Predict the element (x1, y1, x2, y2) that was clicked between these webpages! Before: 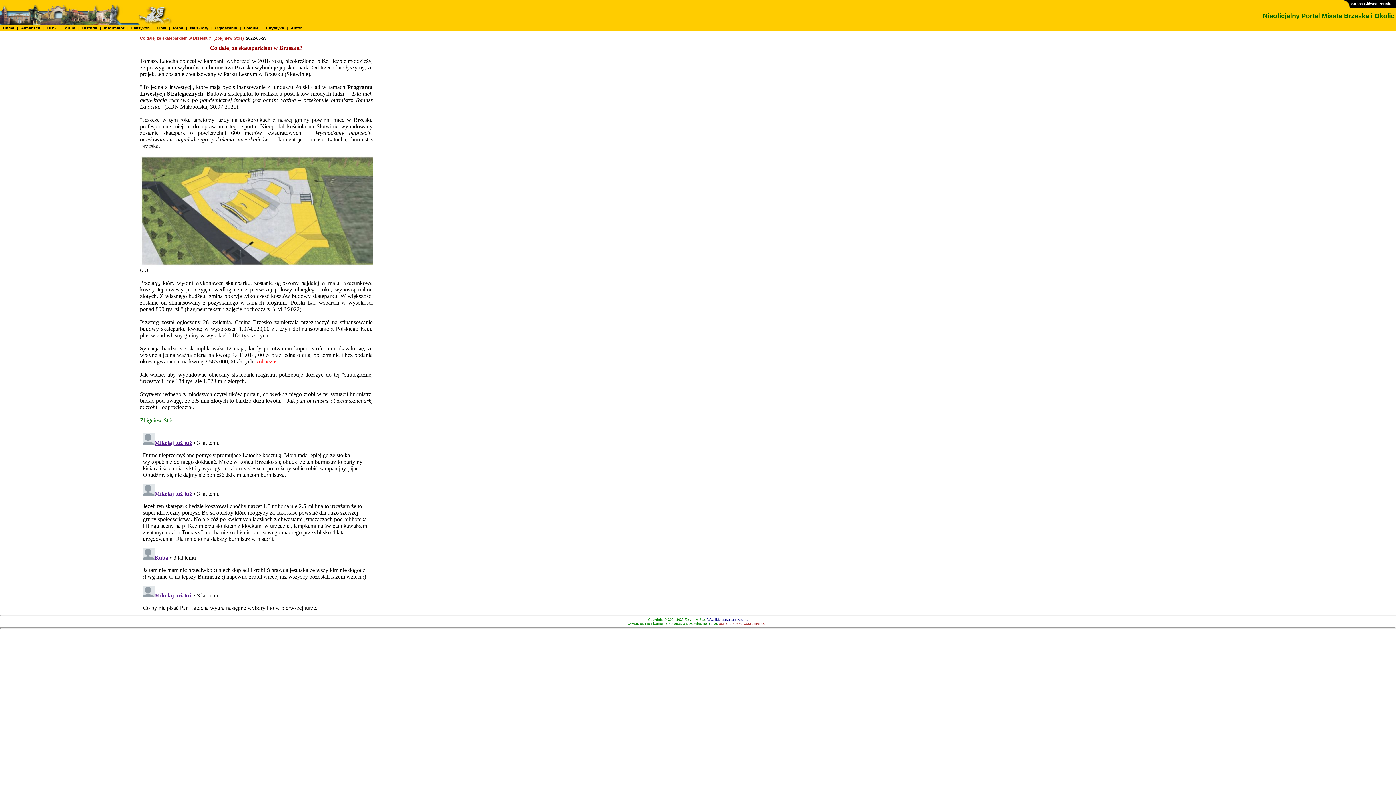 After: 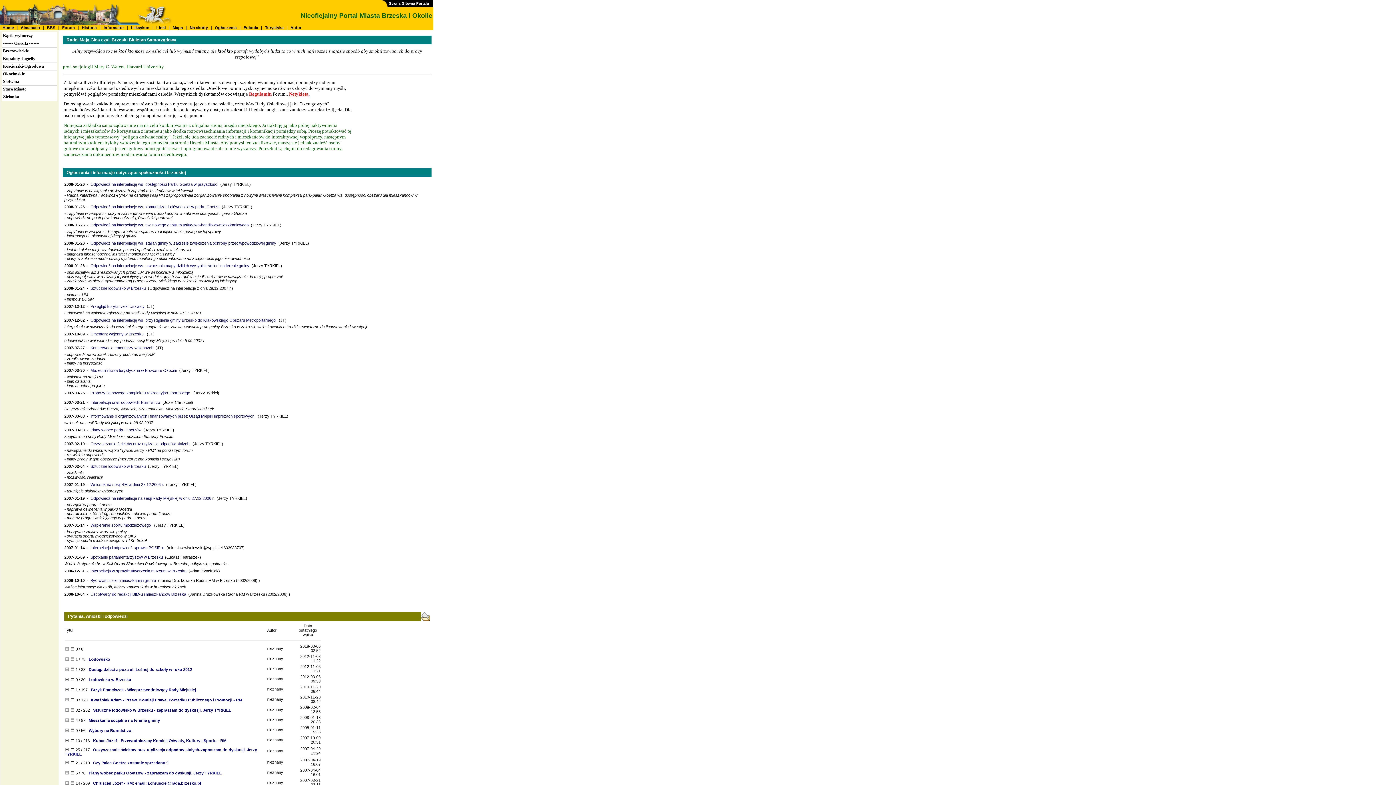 Action: bbox: (46, 25, 56, 30) label:  BBS 